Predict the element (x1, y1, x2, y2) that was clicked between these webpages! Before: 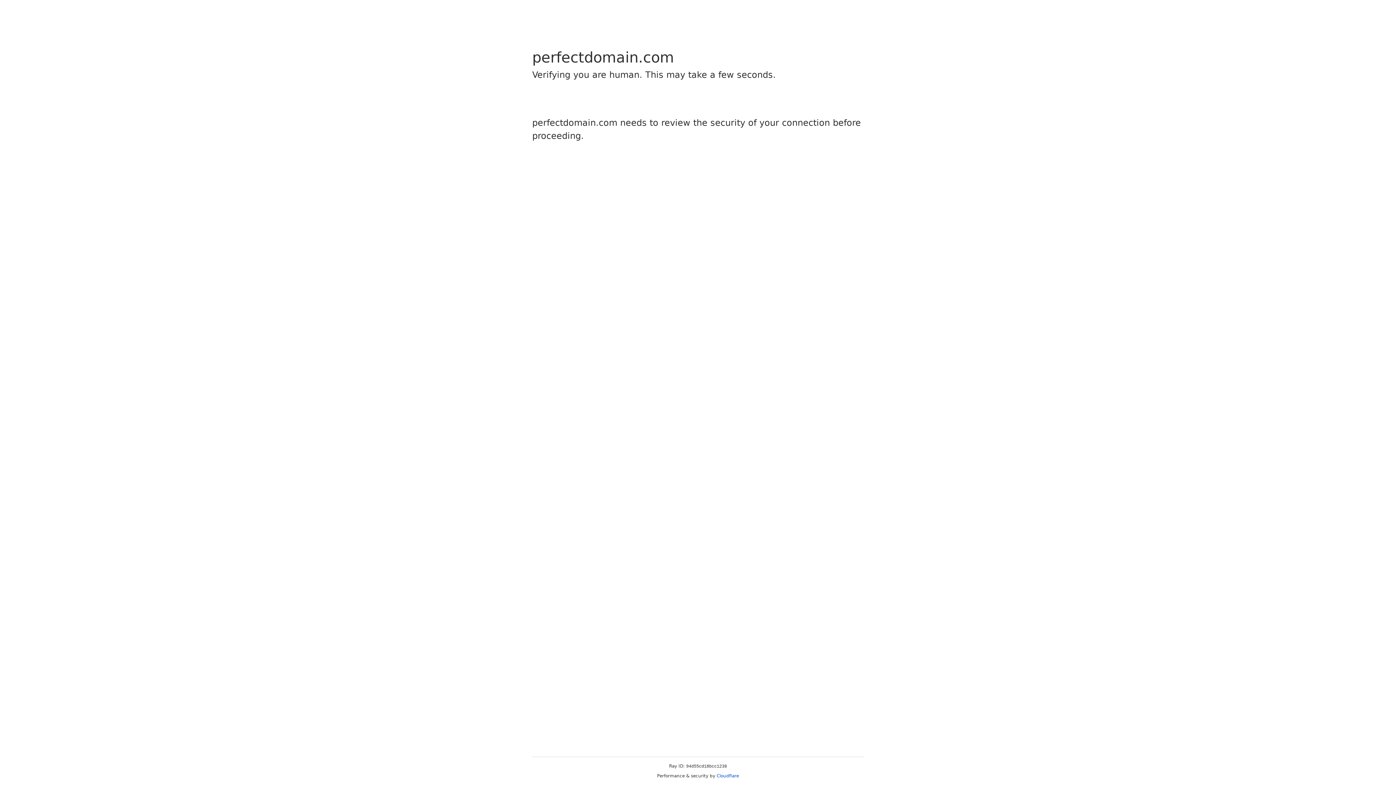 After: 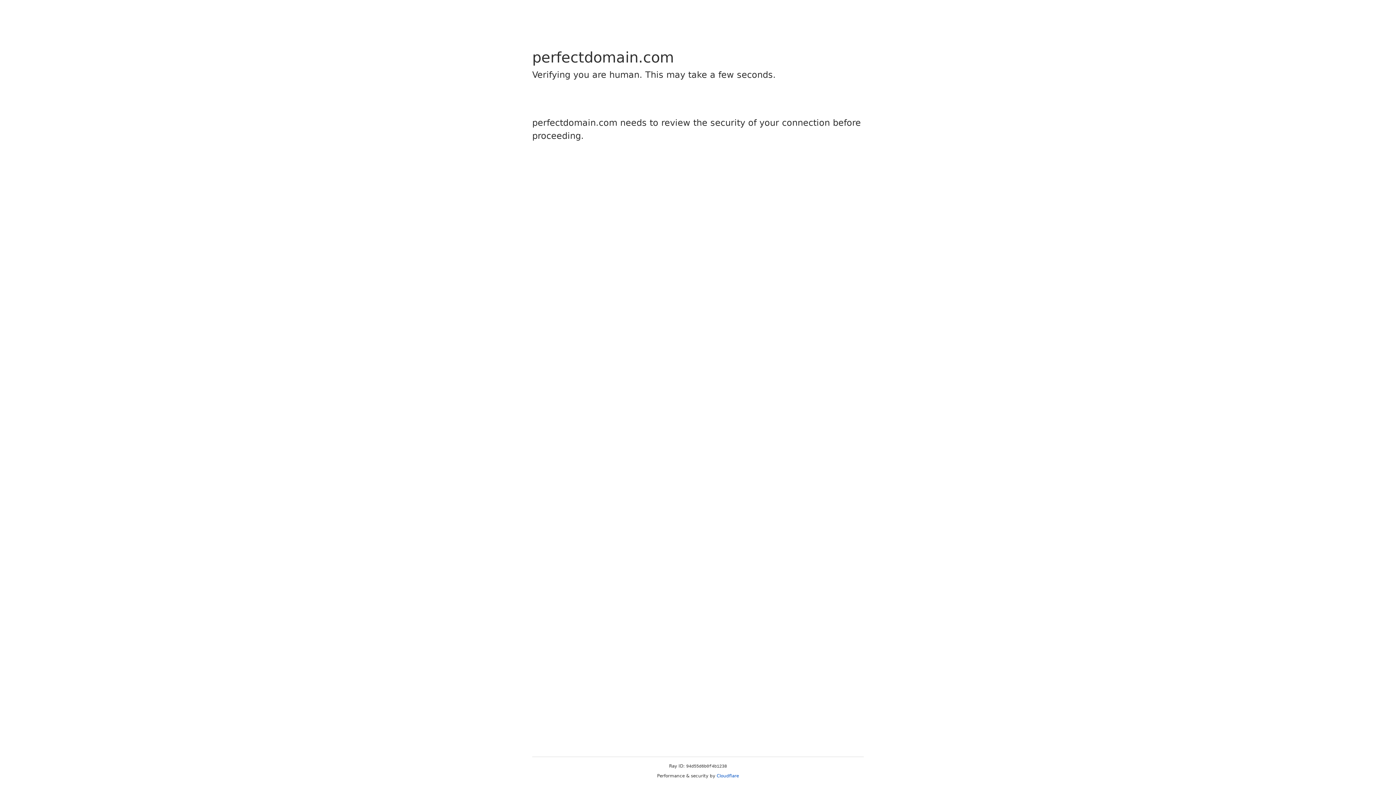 Action: bbox: (716, 773, 739, 778) label: Cloudflare